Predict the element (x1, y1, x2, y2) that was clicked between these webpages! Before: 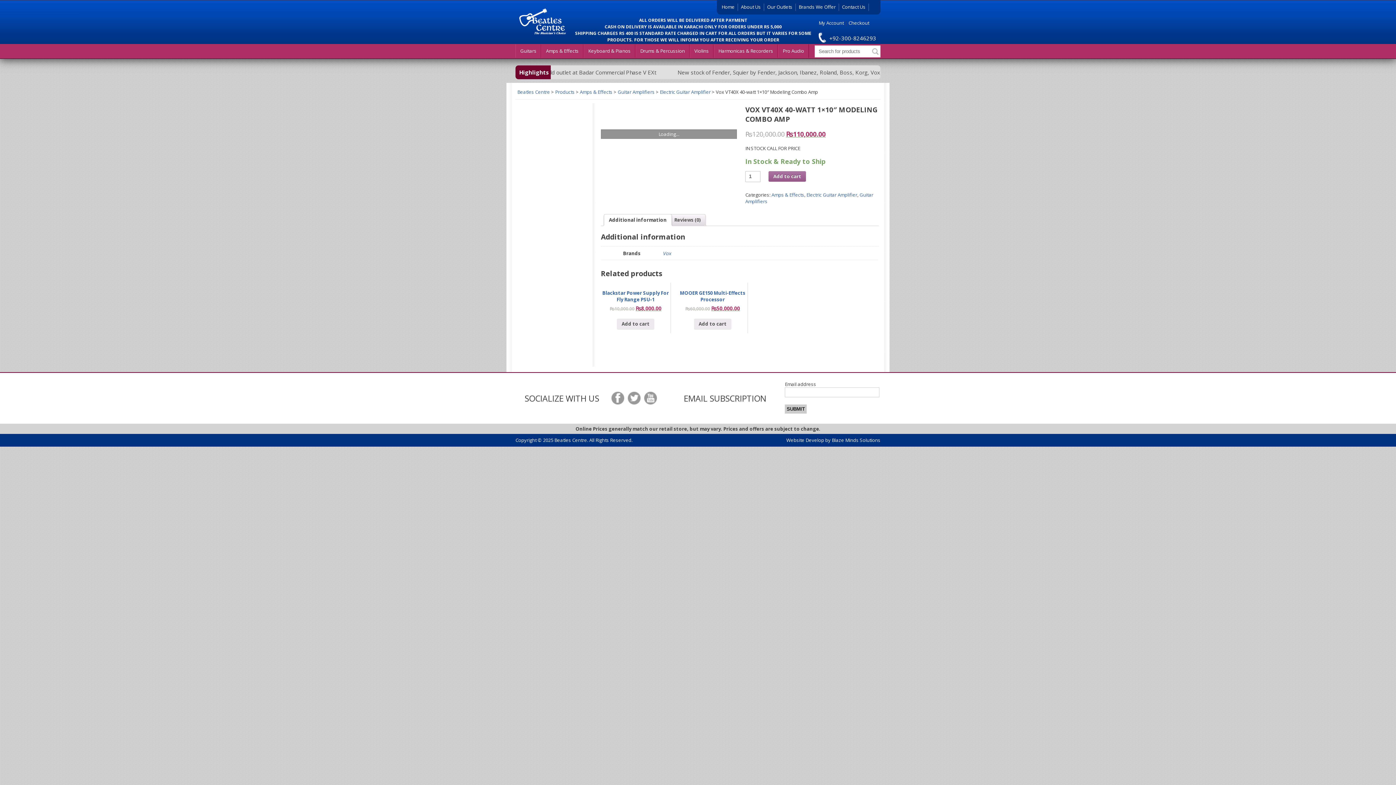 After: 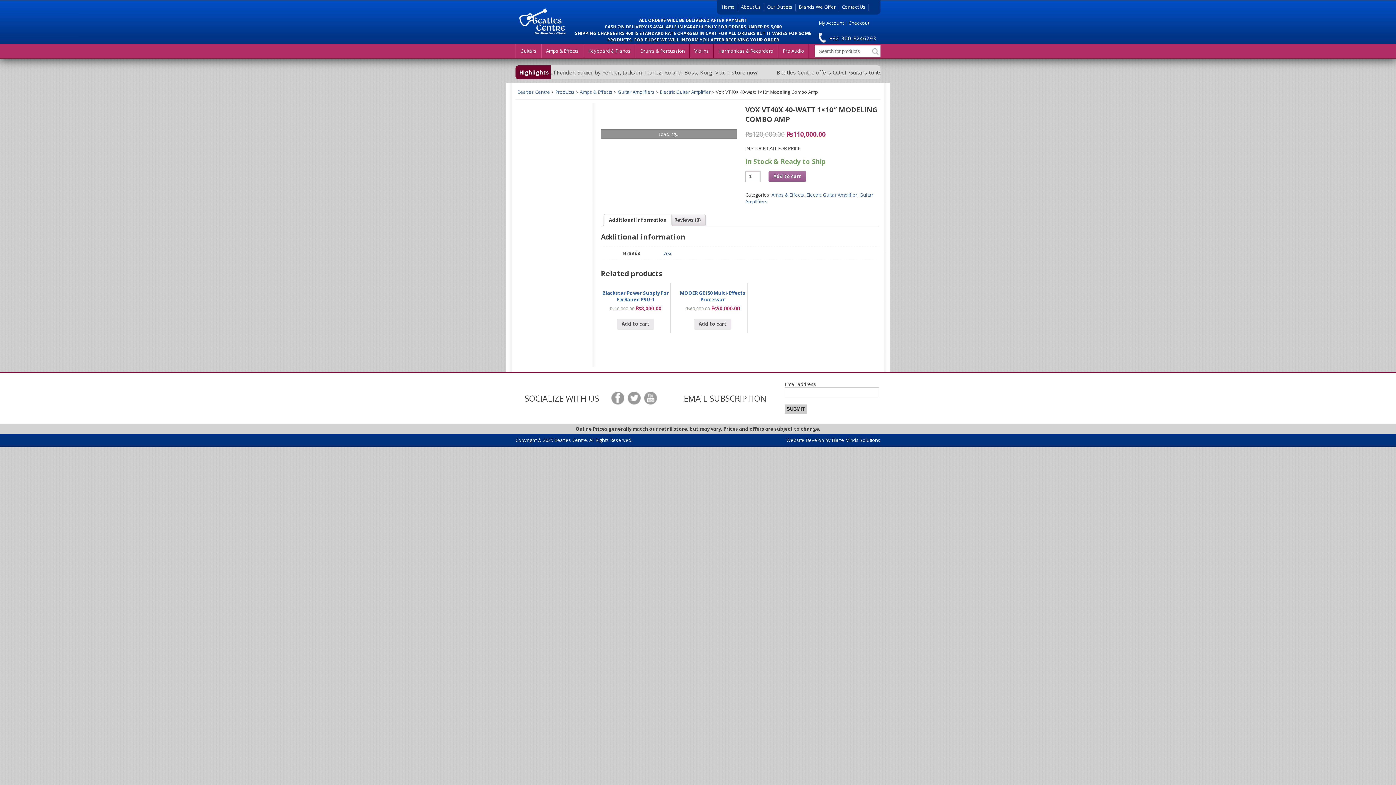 Action: label: Additional information bbox: (609, 214, 666, 225)